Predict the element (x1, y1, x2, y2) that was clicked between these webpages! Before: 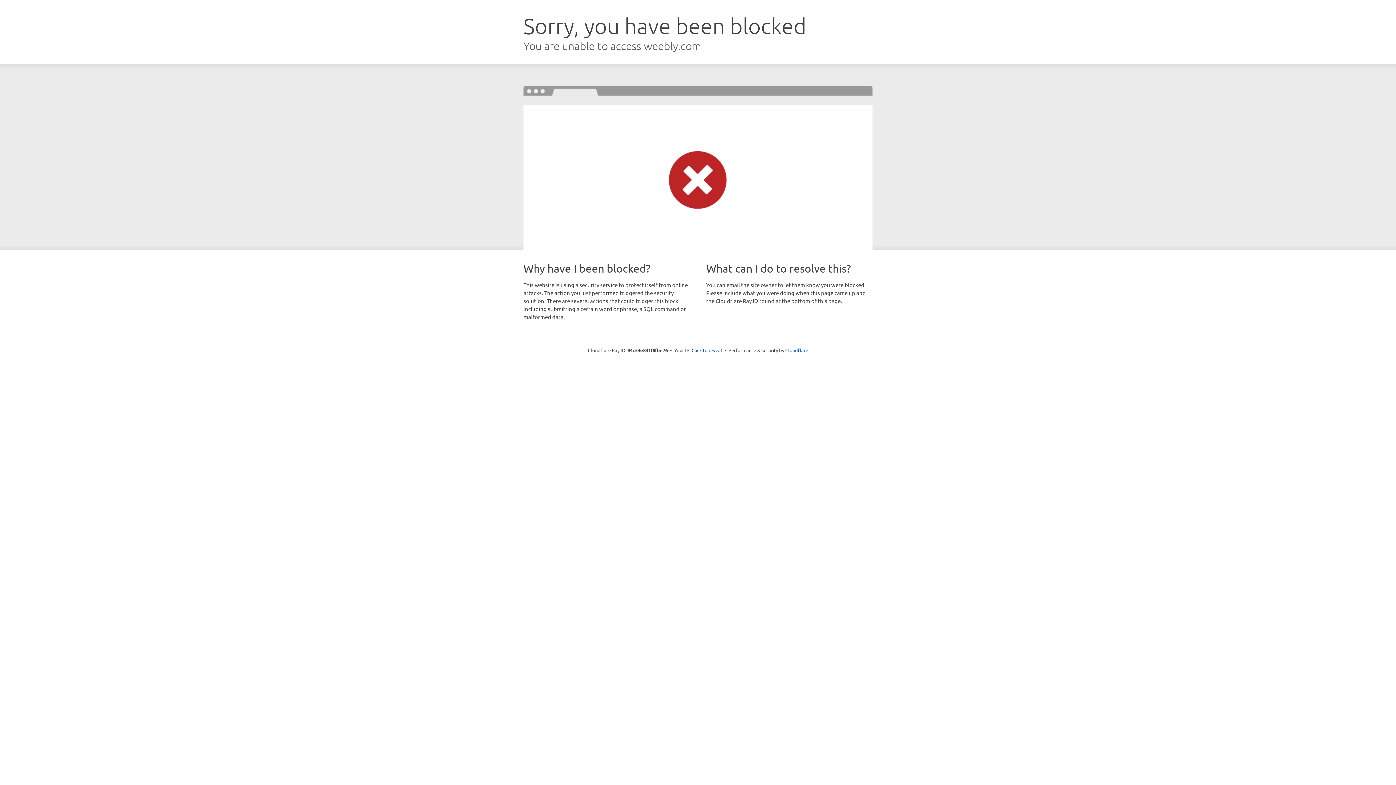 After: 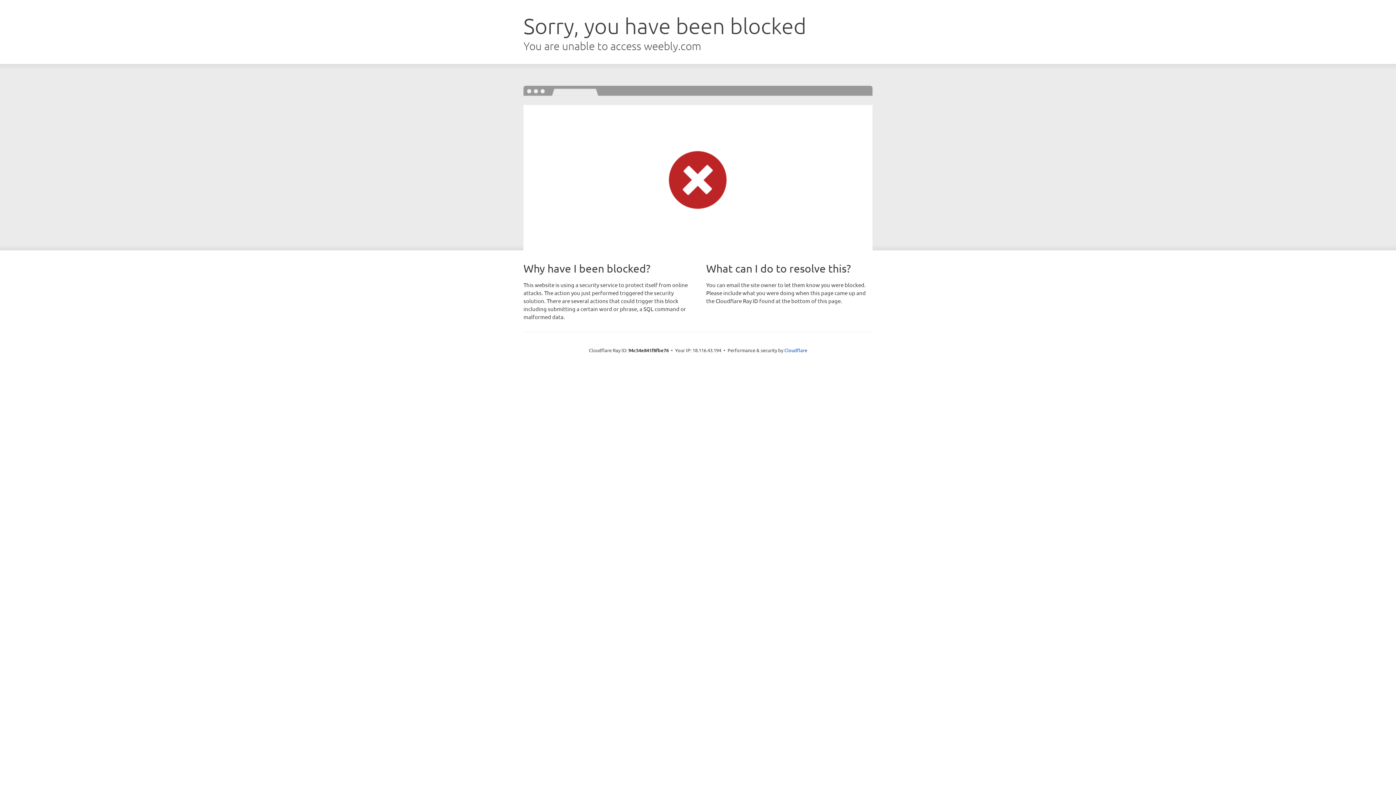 Action: bbox: (691, 346, 722, 353) label: Click to reveal